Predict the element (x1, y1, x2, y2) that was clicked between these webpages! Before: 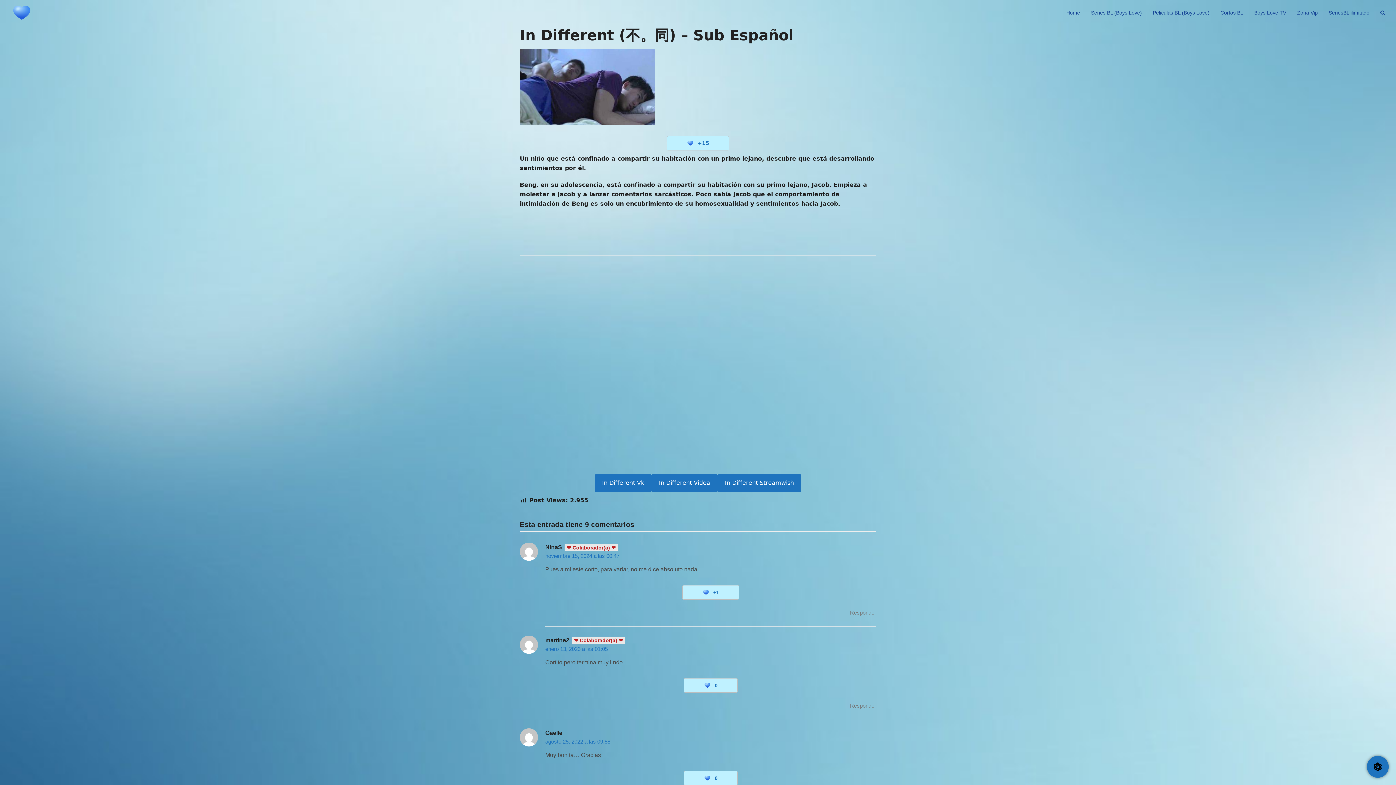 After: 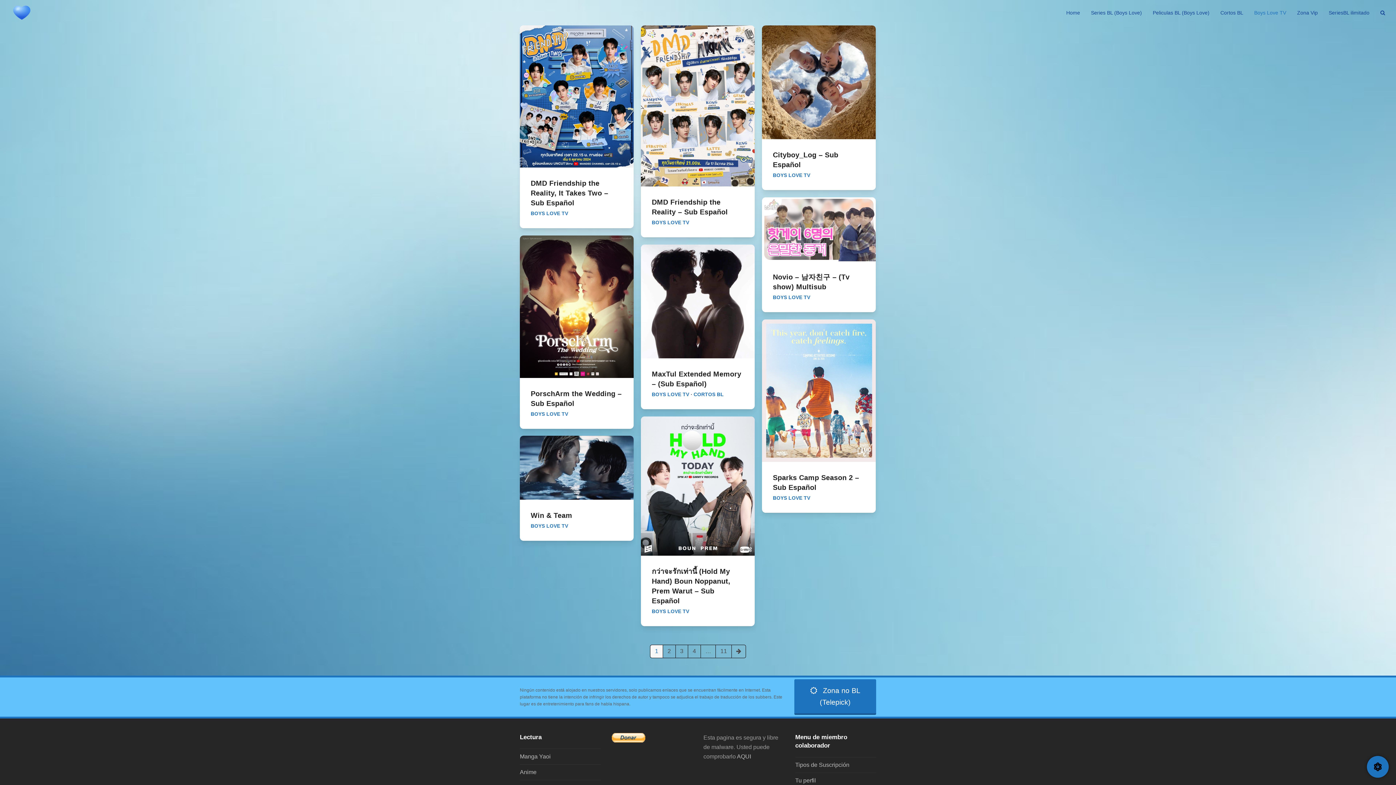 Action: bbox: (1249, 3, 1292, 21) label: Boys Love TV